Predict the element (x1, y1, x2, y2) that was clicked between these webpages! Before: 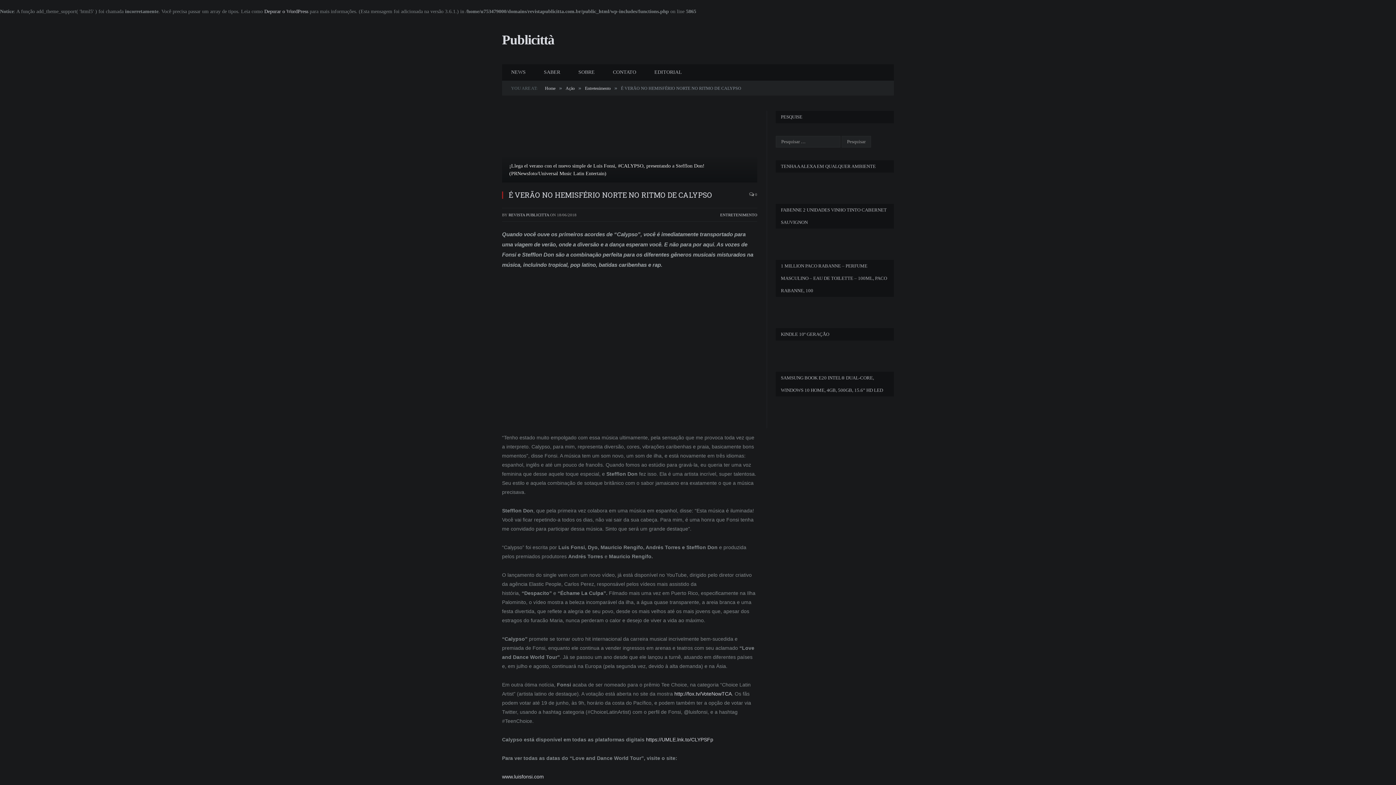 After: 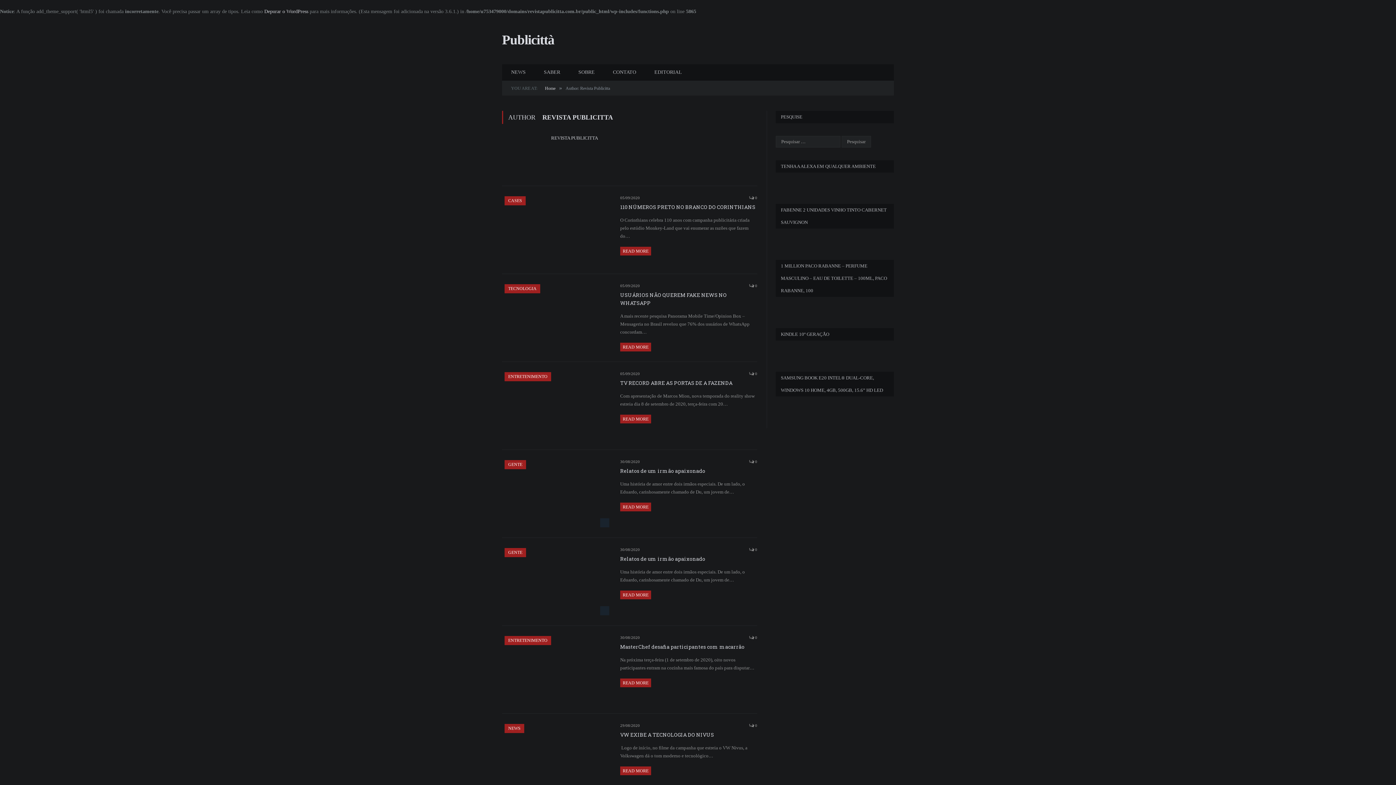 Action: label: REVISTA PUBLICITTA bbox: (508, 212, 549, 217)